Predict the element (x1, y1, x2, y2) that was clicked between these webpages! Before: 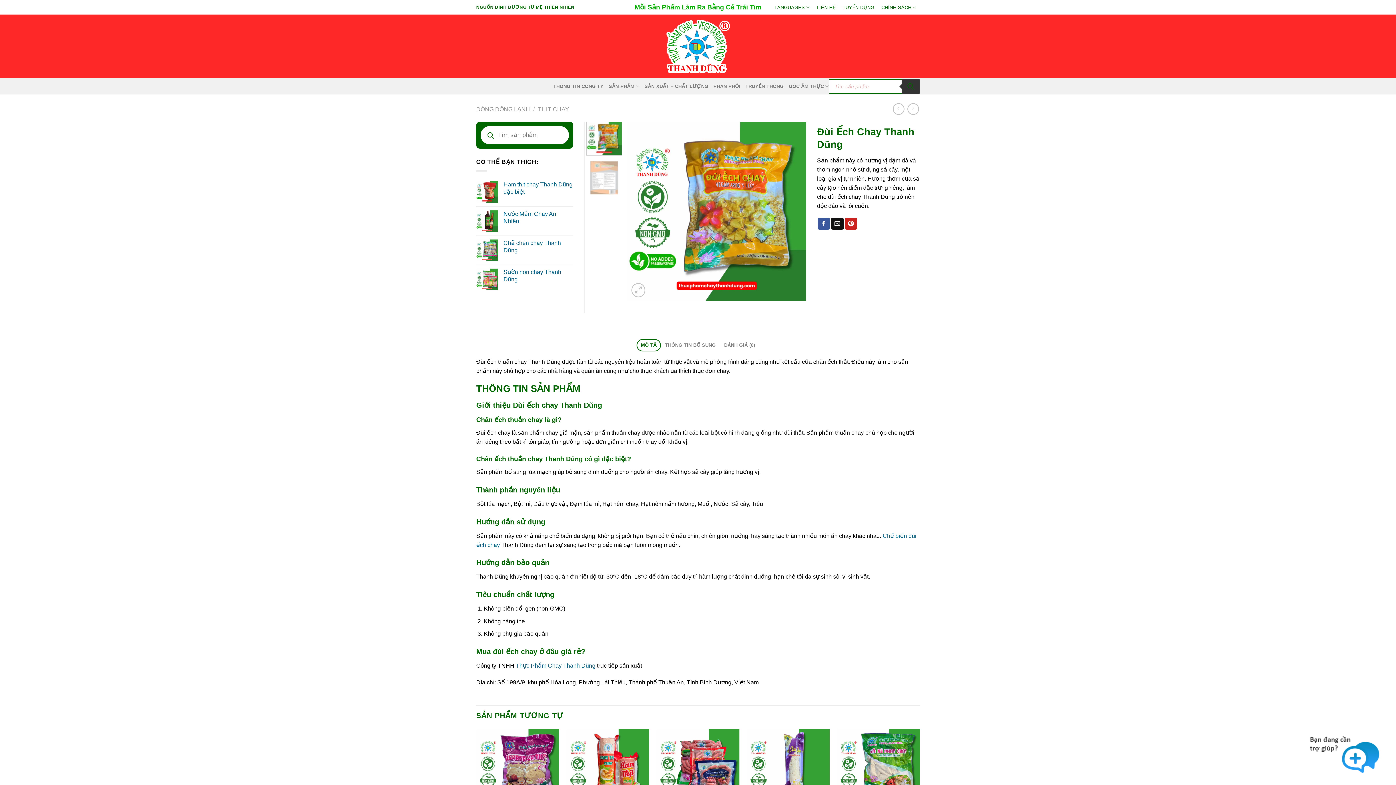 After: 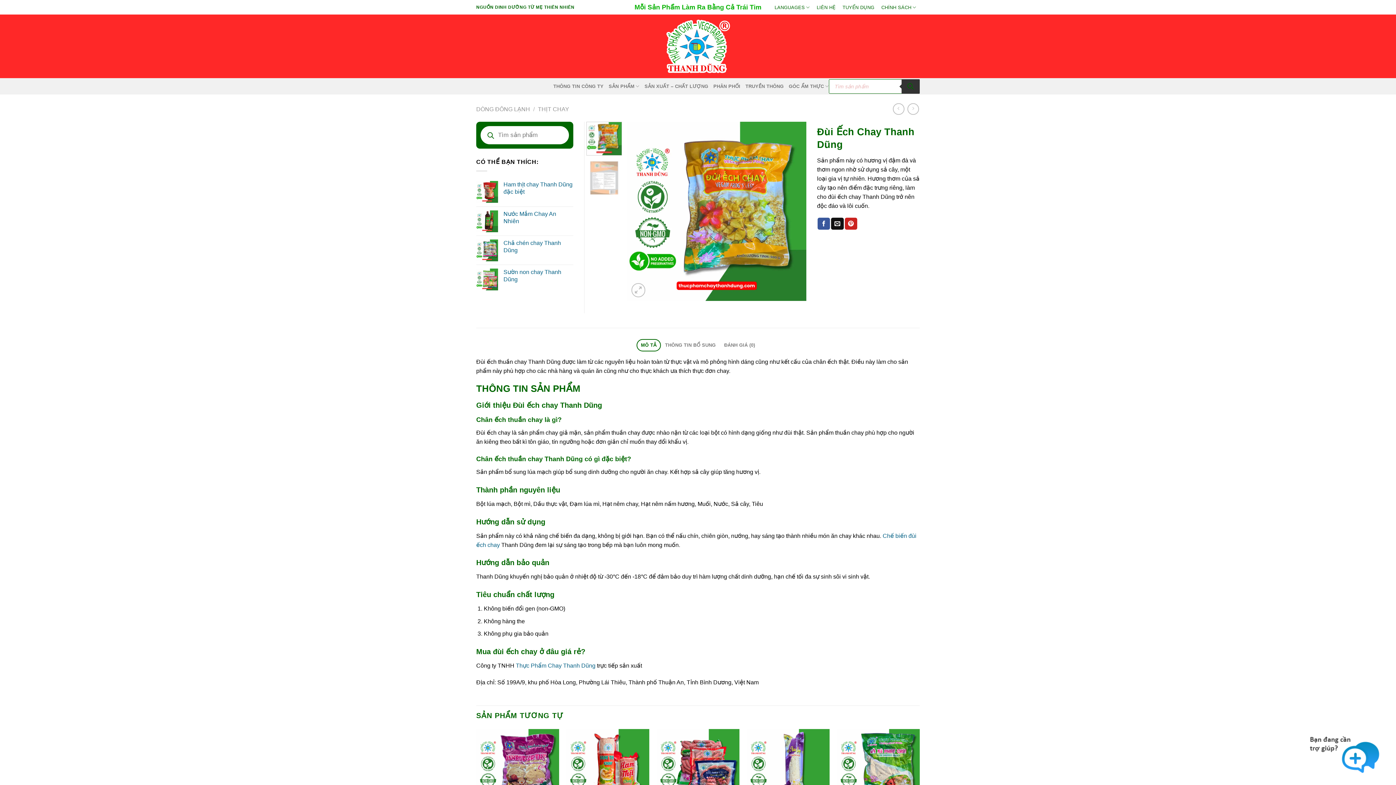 Action: bbox: (586, 121, 622, 155)